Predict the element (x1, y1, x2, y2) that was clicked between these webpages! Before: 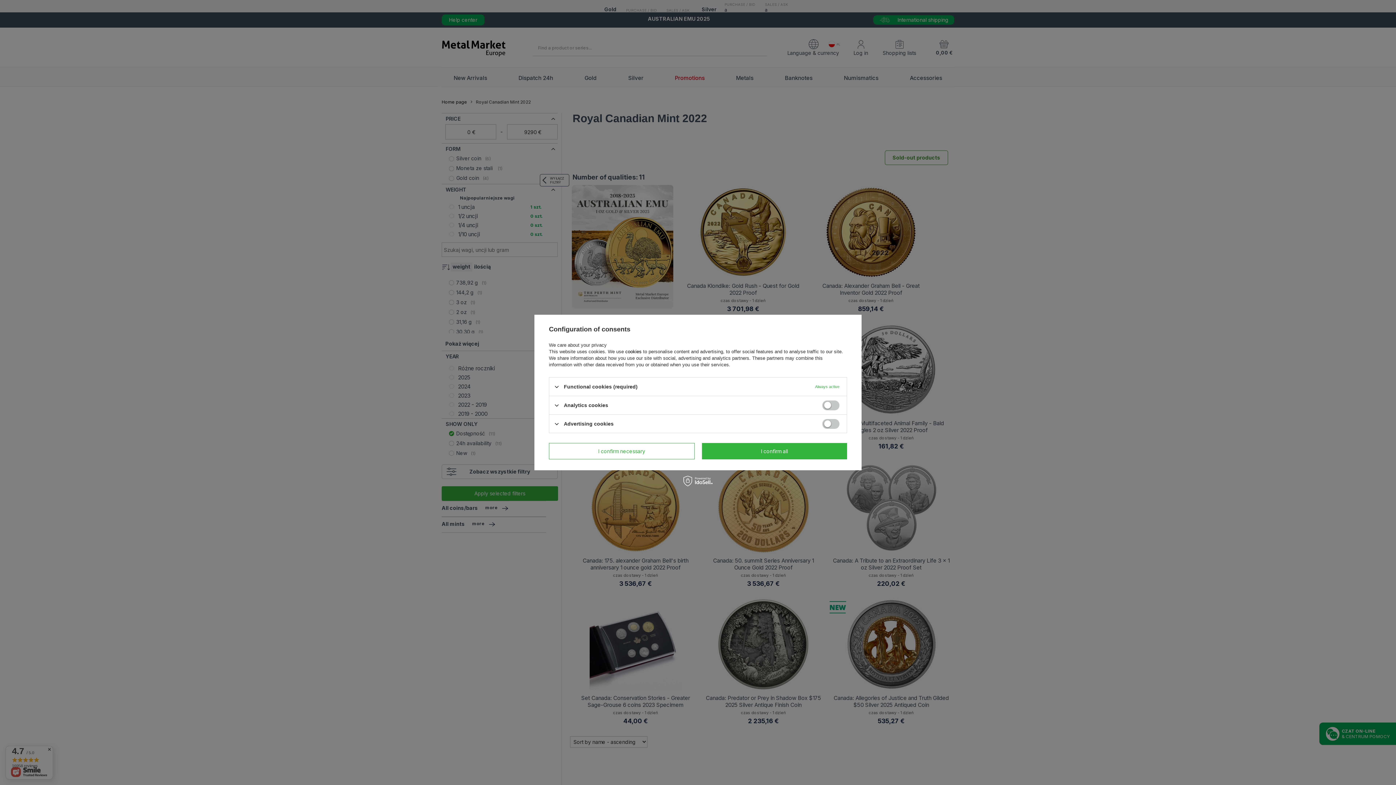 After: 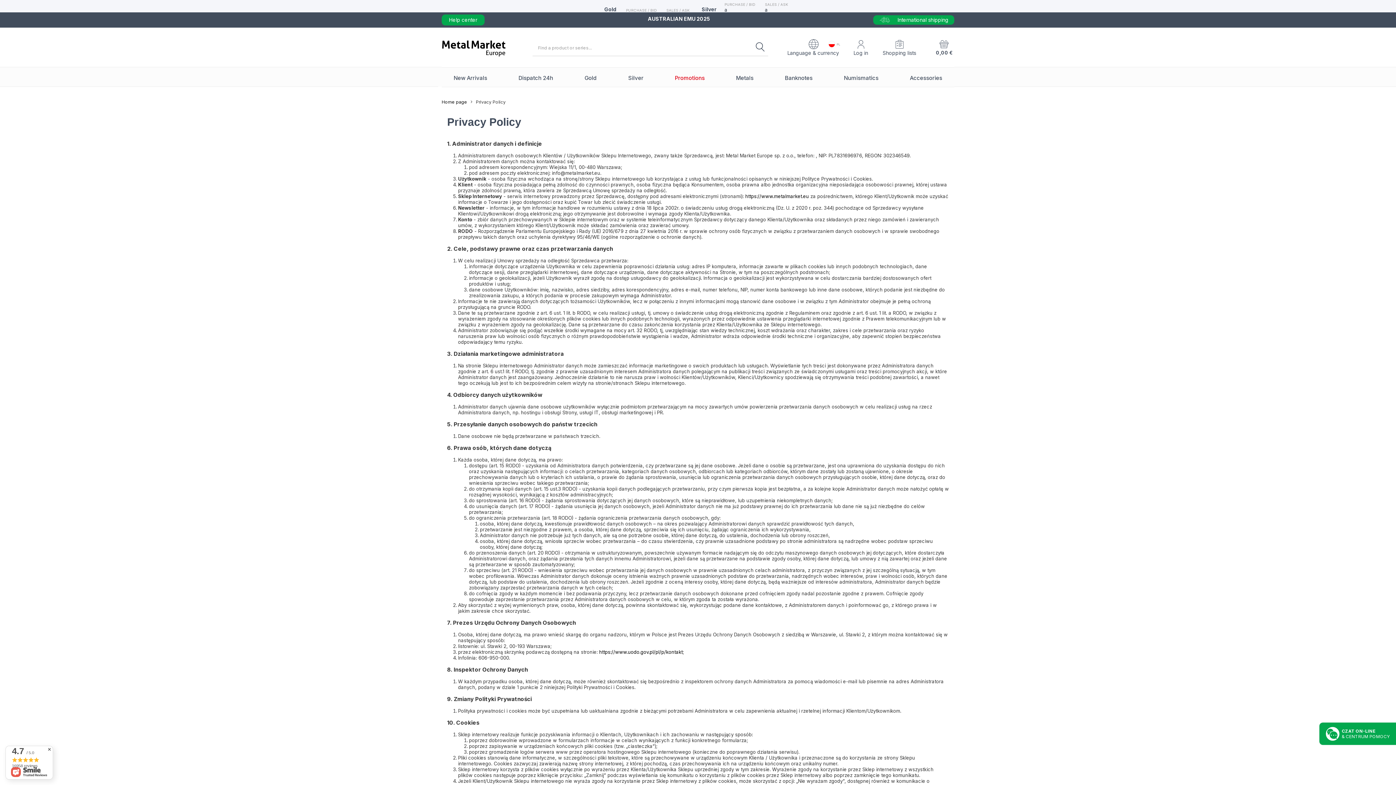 Action: bbox: (624, 349, 643, 354) label:  cookies 